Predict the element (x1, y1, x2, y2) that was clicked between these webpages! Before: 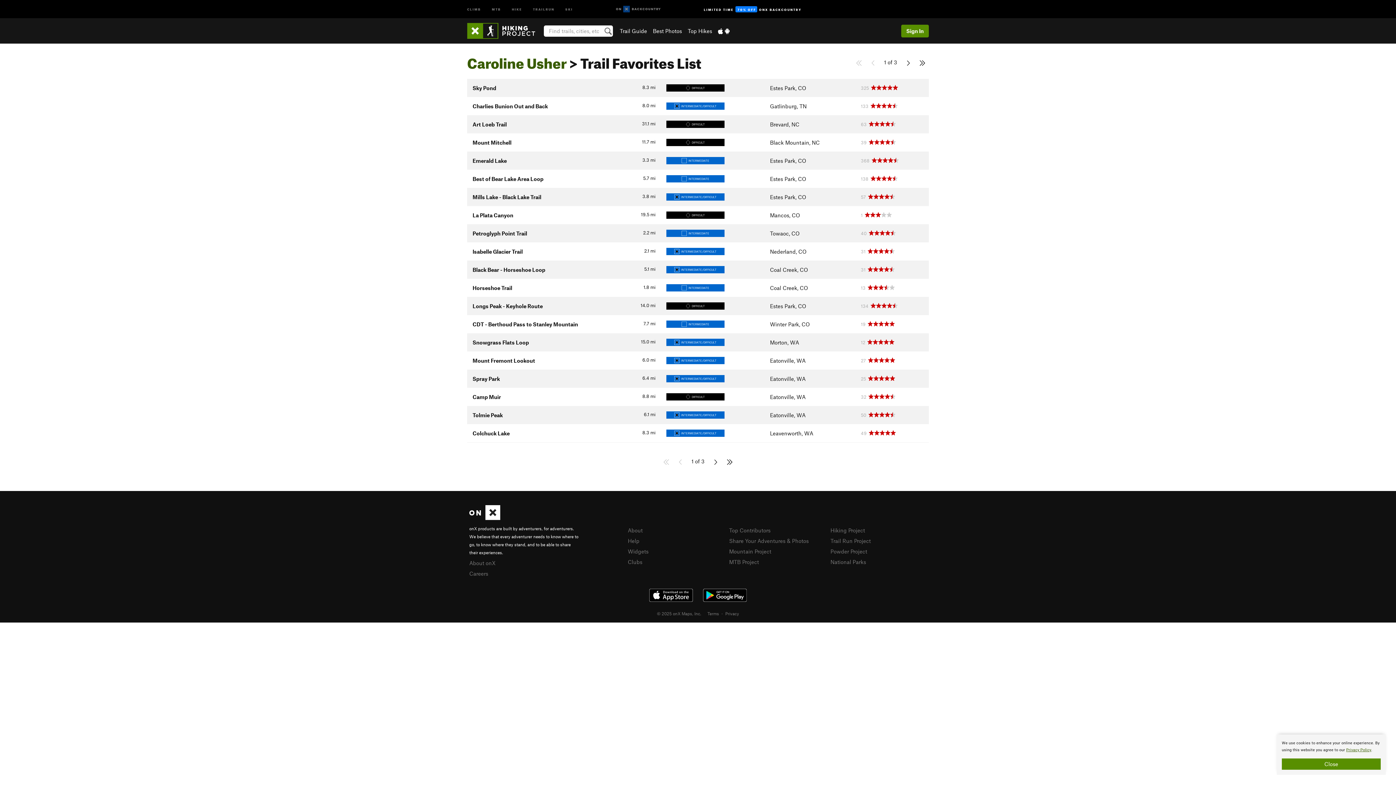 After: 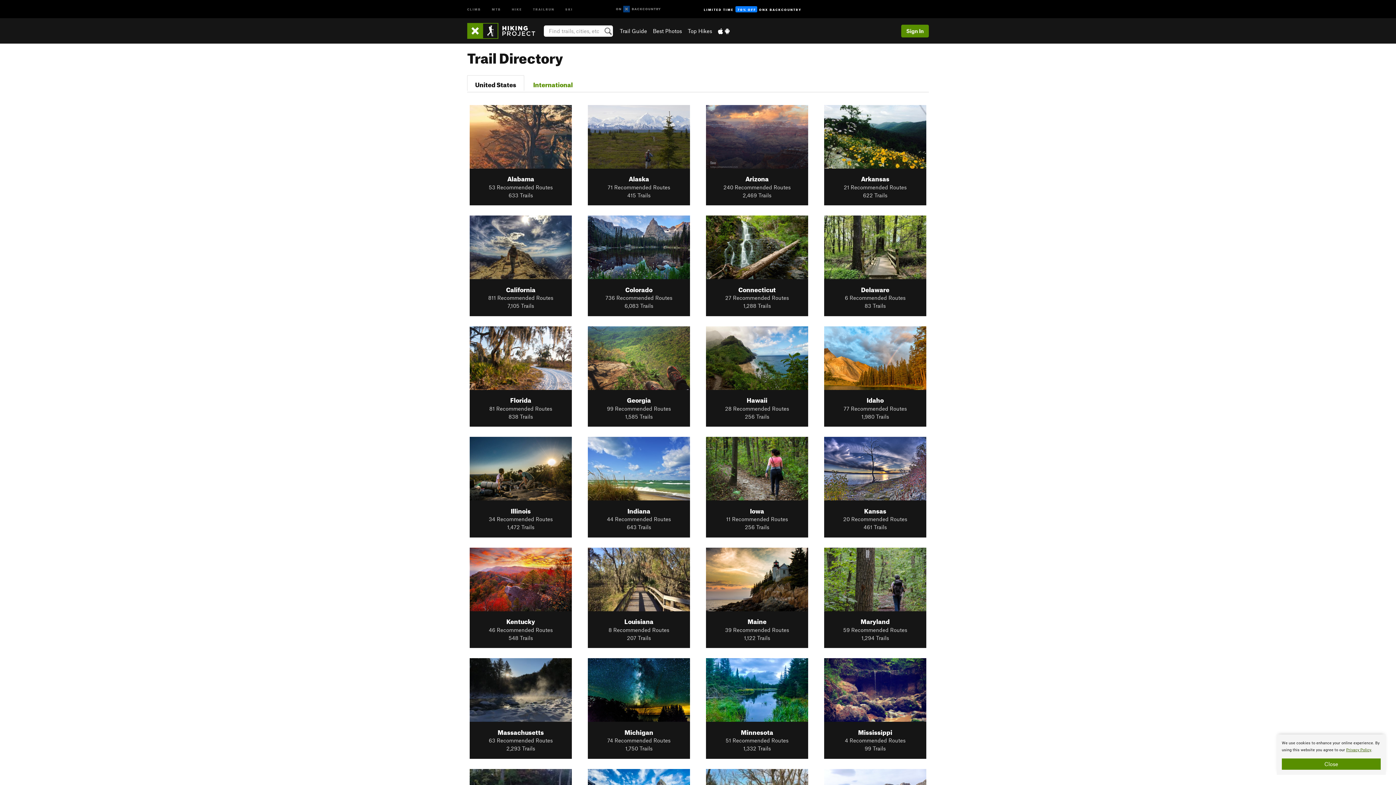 Action: bbox: (619, 27, 647, 34) label: Trail Guide